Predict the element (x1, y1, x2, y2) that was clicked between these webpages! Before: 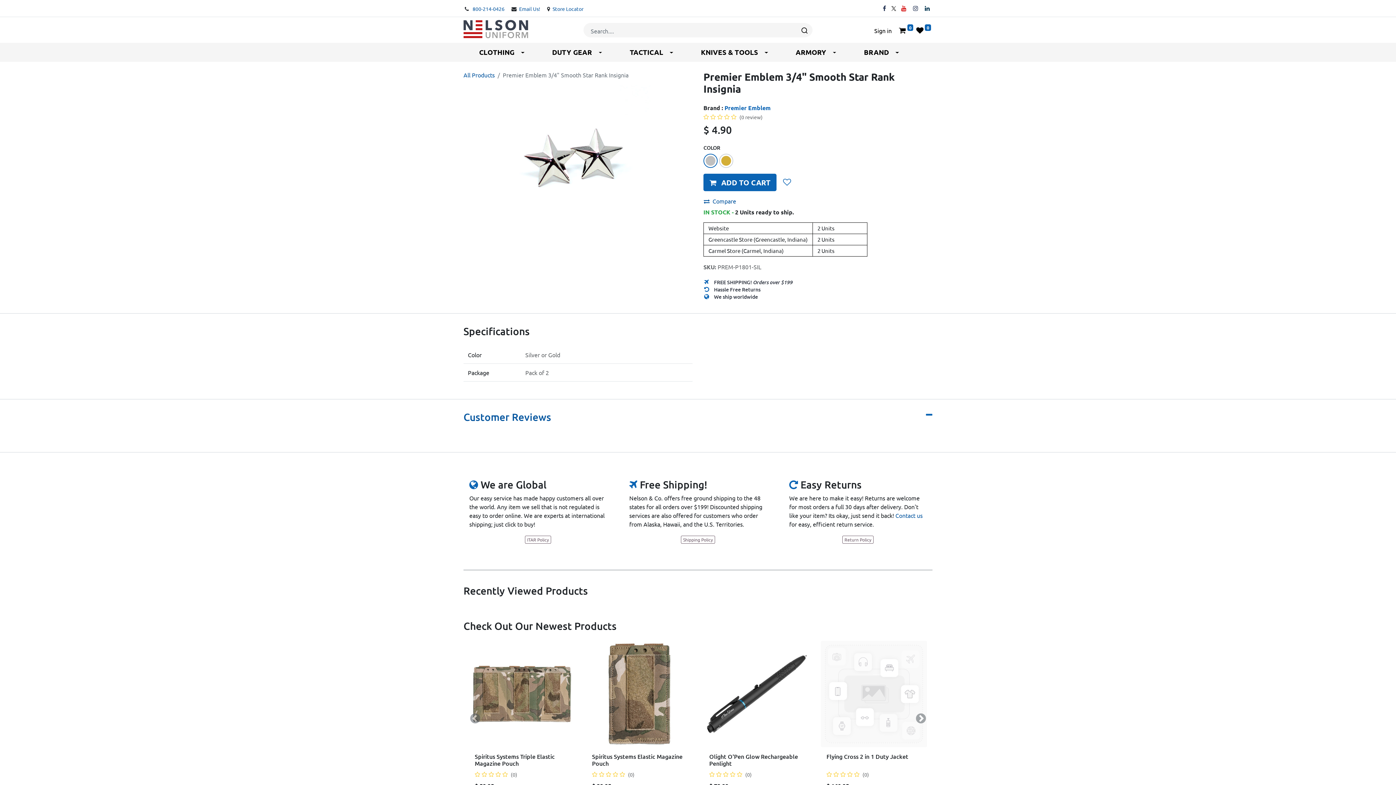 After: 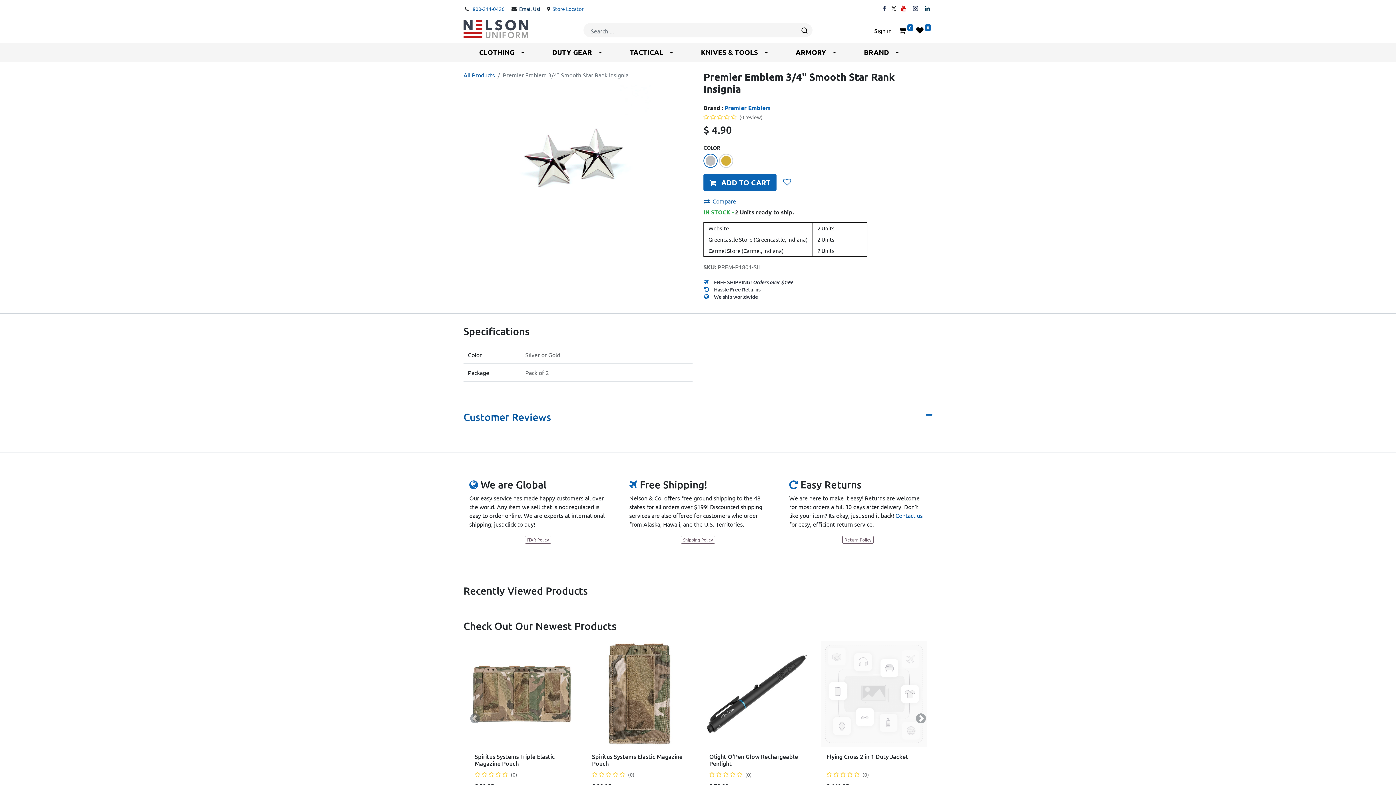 Action: label: Email Us!  bbox: (519, 5, 541, 12)